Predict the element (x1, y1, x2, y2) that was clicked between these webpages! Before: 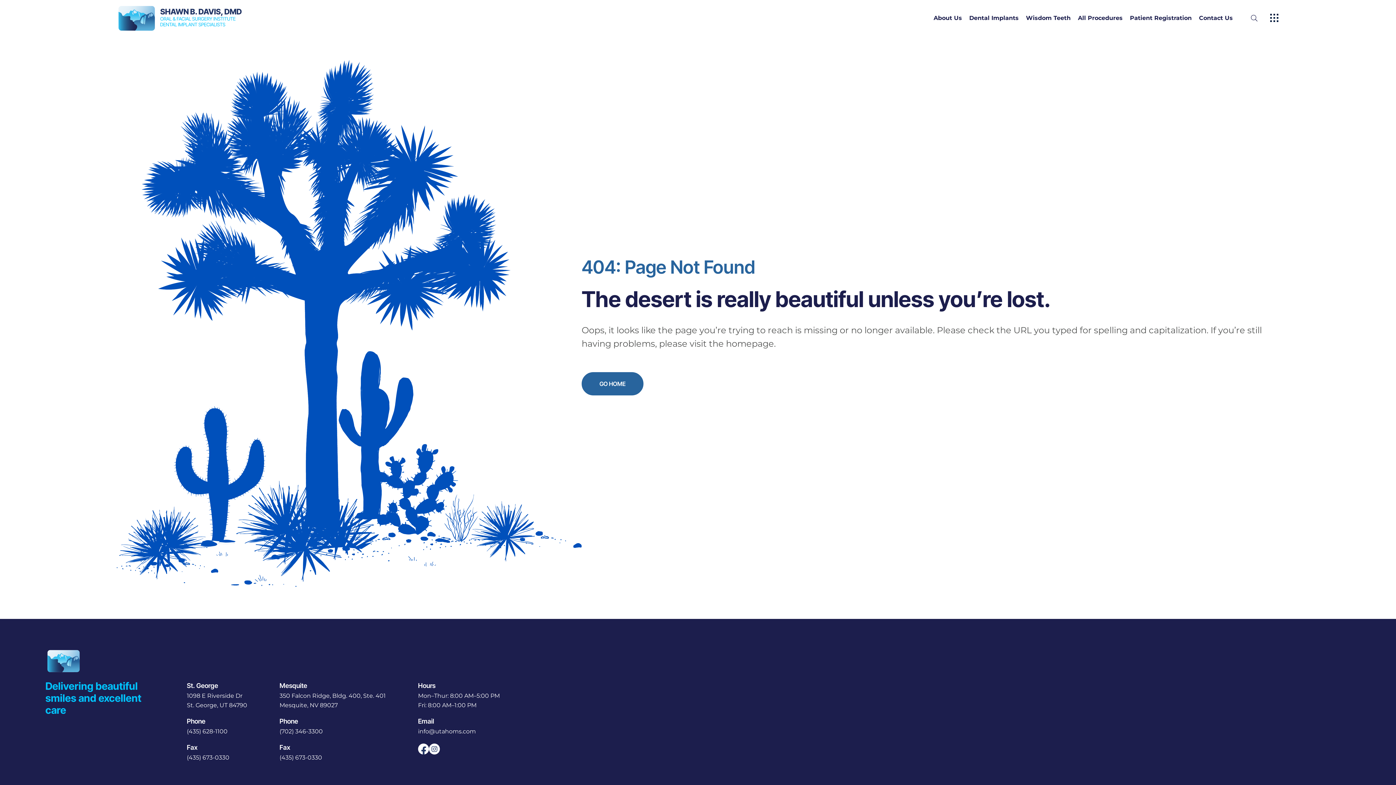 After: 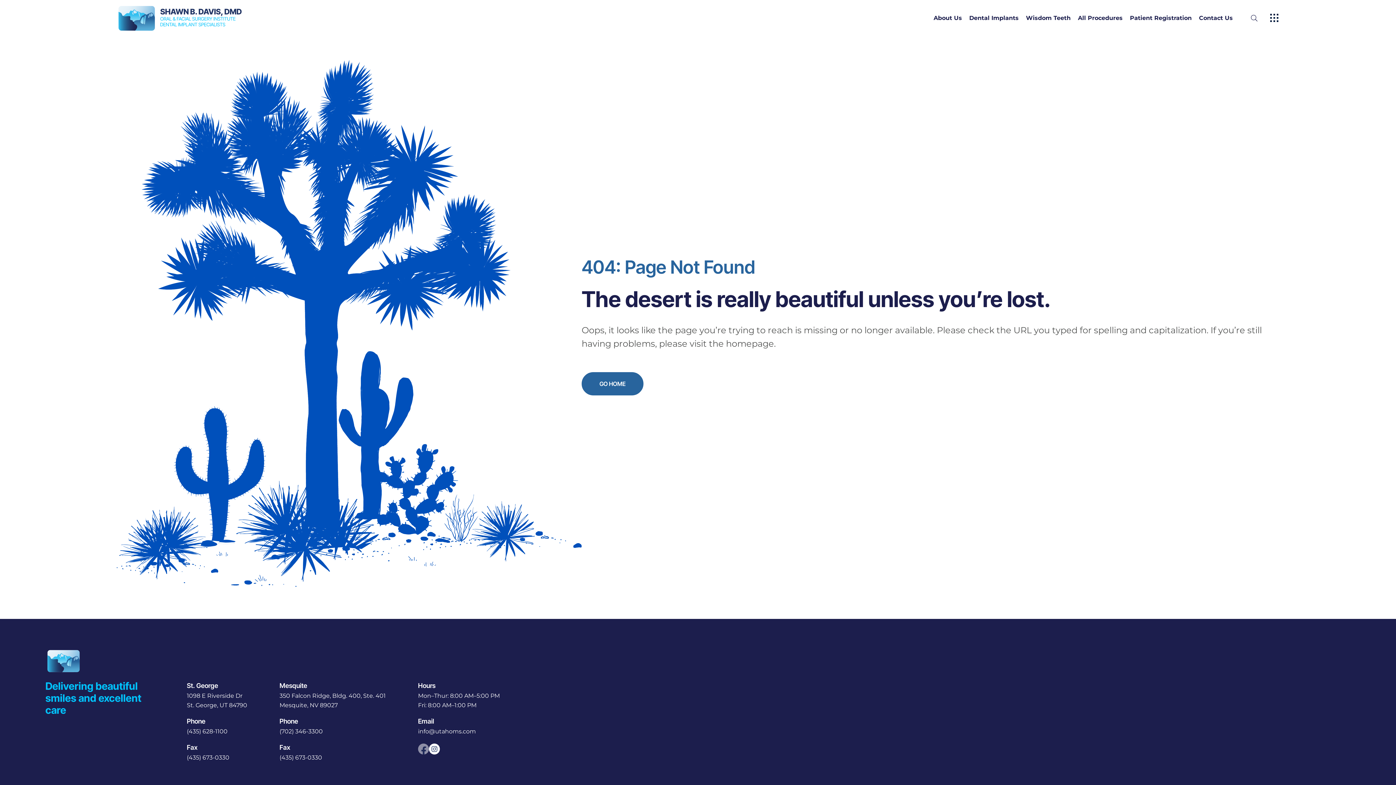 Action: label: open link in new browser tab bbox: (418, 743, 429, 754)